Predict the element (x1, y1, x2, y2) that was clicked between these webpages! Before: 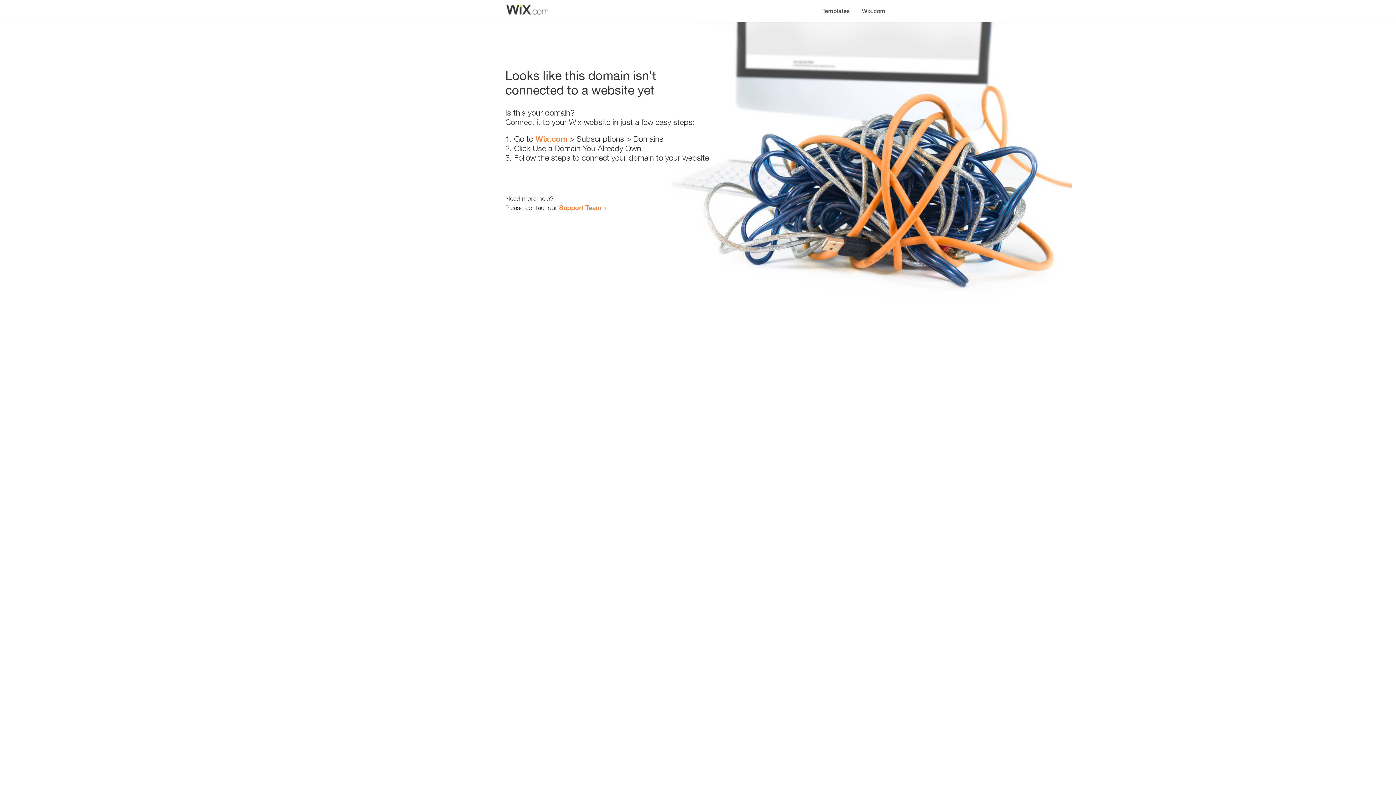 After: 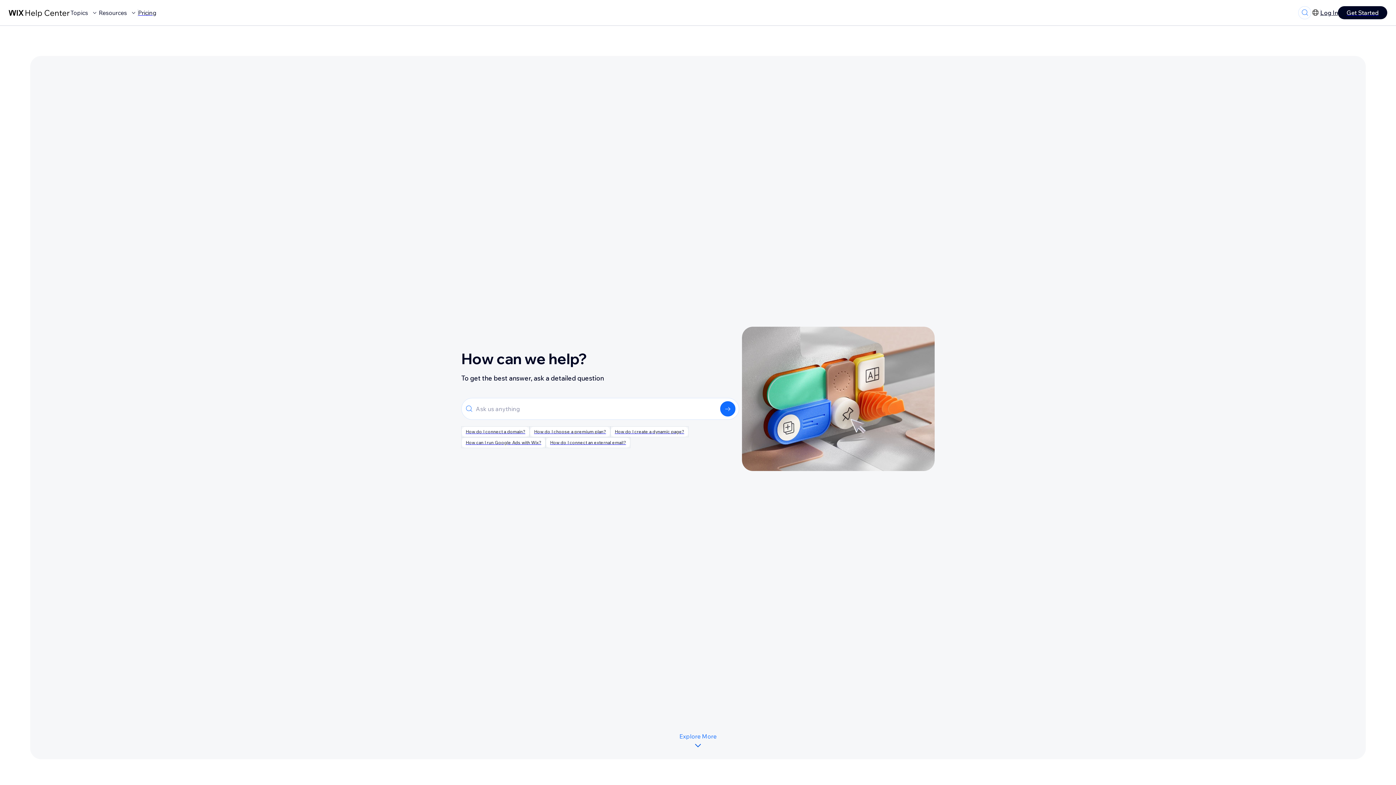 Action: bbox: (559, 203, 601, 211) label: Support Team